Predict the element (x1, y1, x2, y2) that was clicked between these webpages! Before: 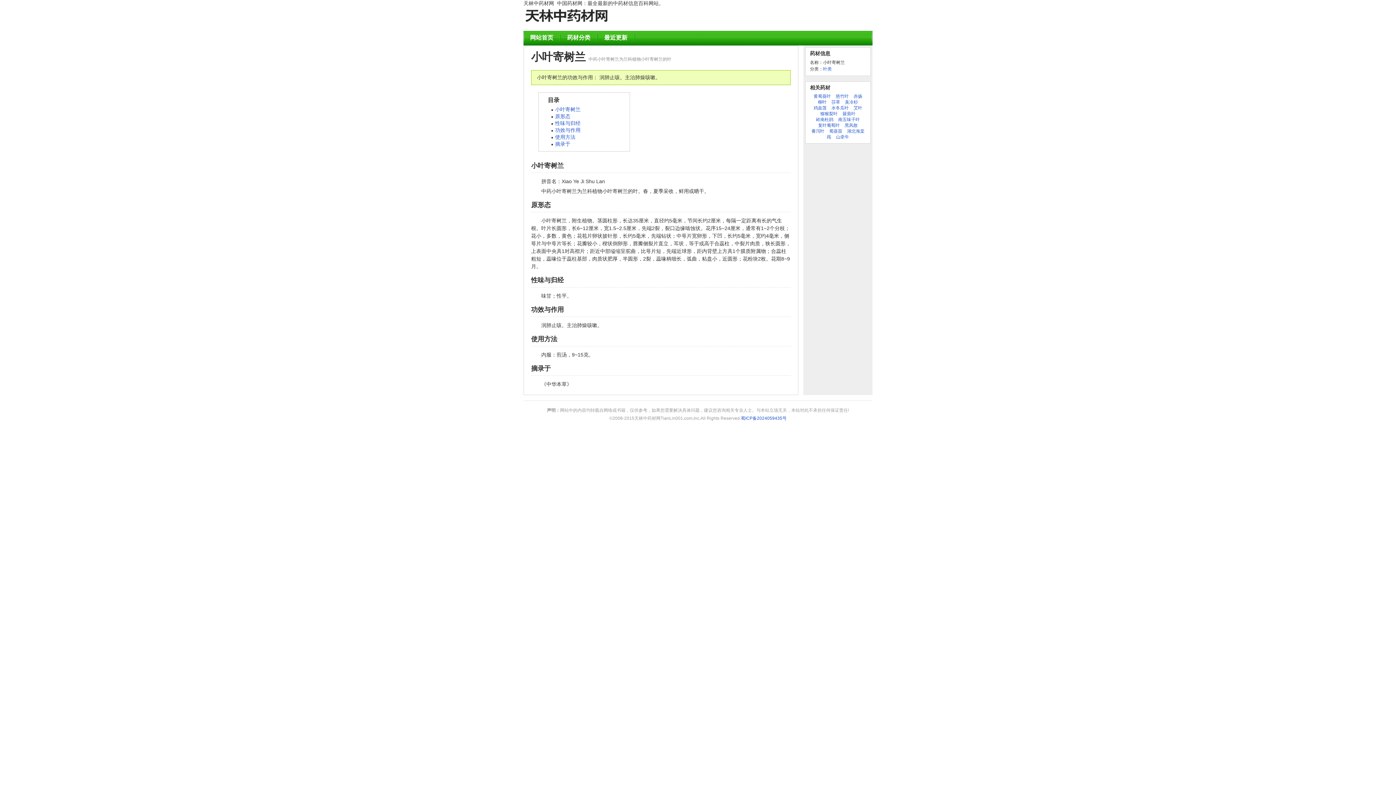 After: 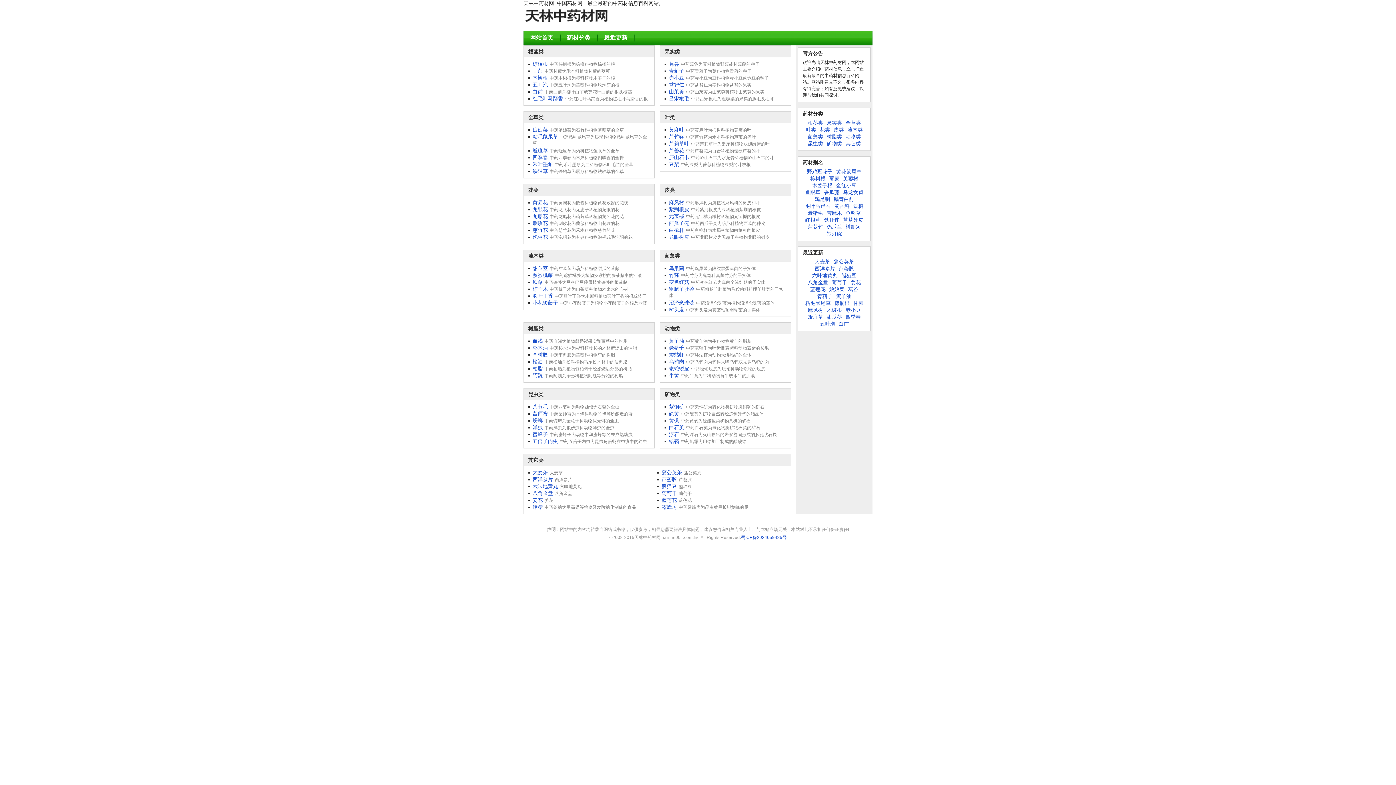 Action: bbox: (567, 34, 590, 40) label: 药材分类